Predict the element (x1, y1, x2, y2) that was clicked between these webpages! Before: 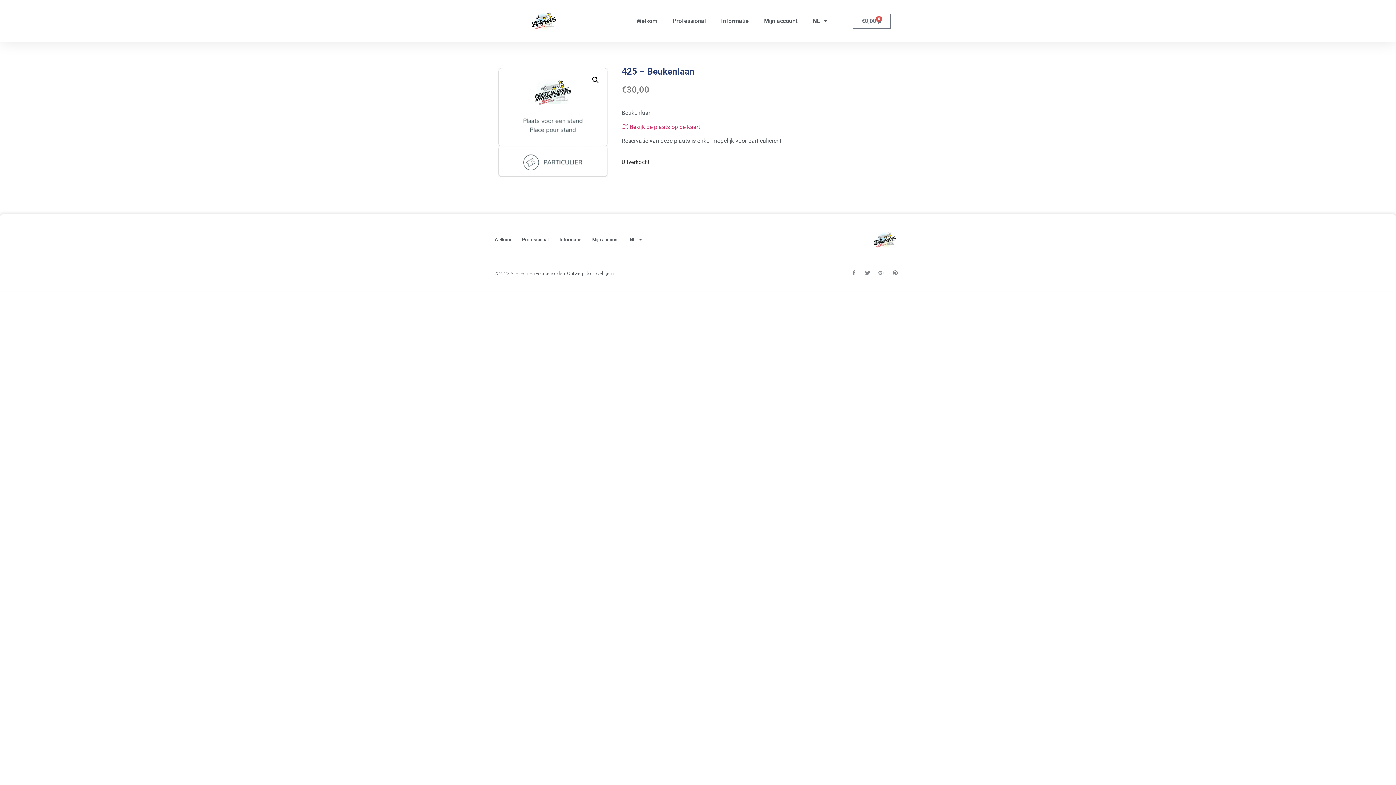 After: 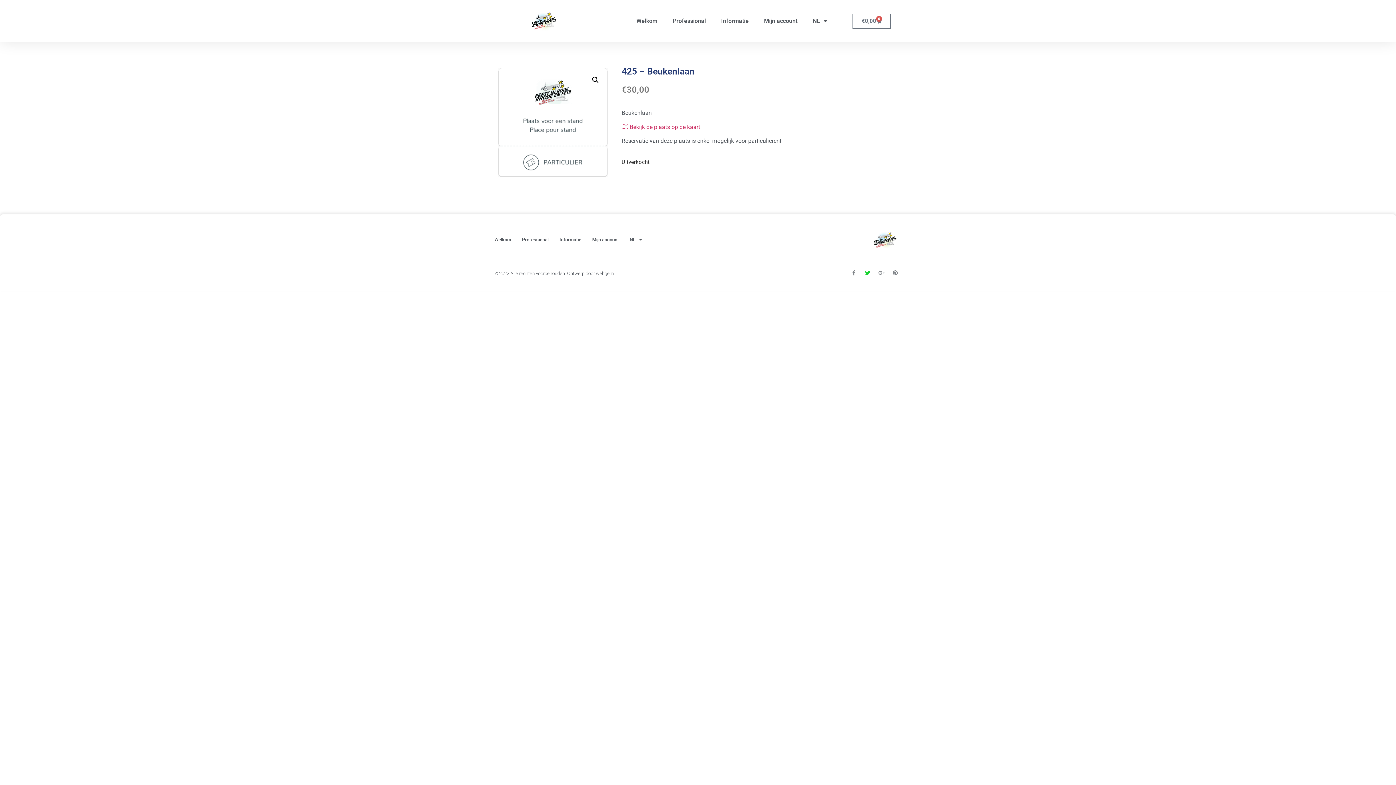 Action: label: Twitter bbox: (865, 270, 870, 275)